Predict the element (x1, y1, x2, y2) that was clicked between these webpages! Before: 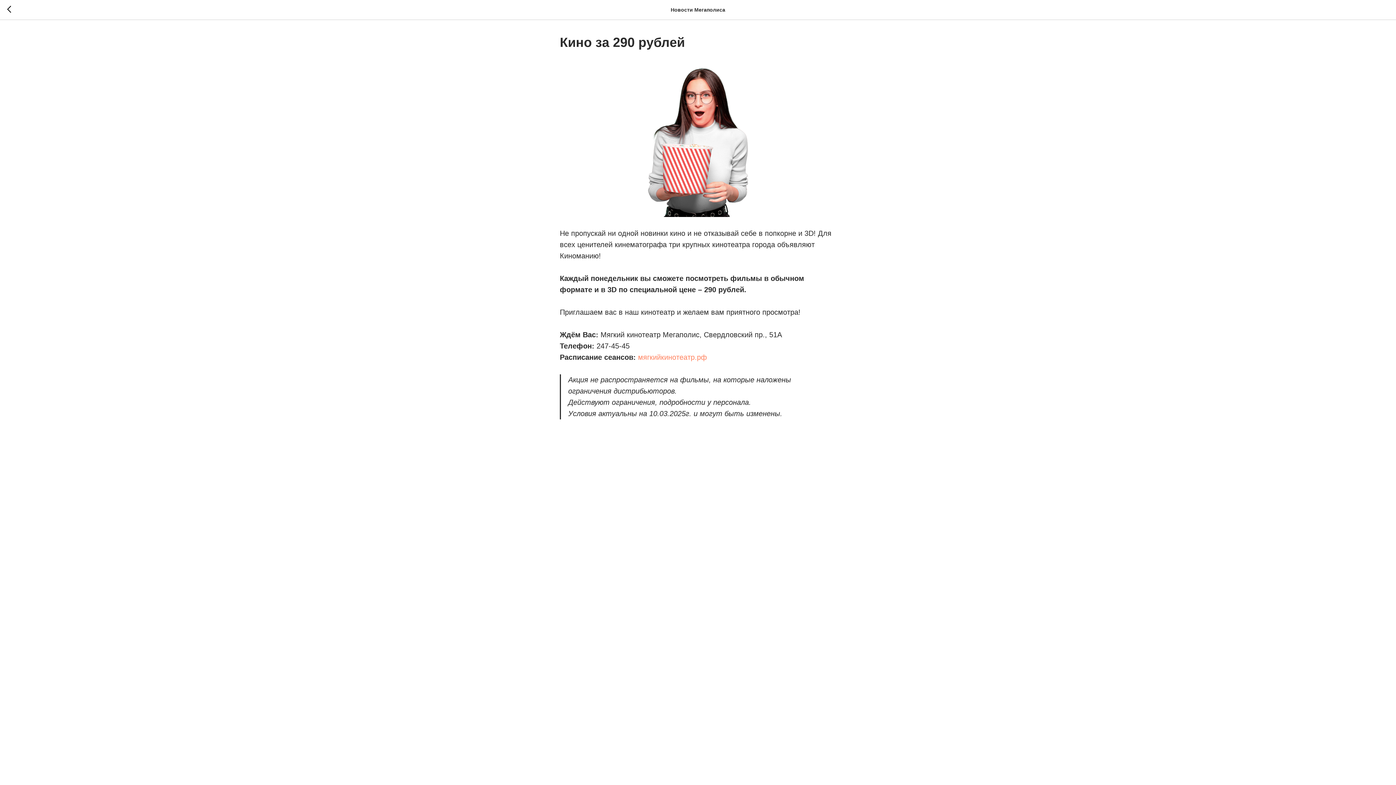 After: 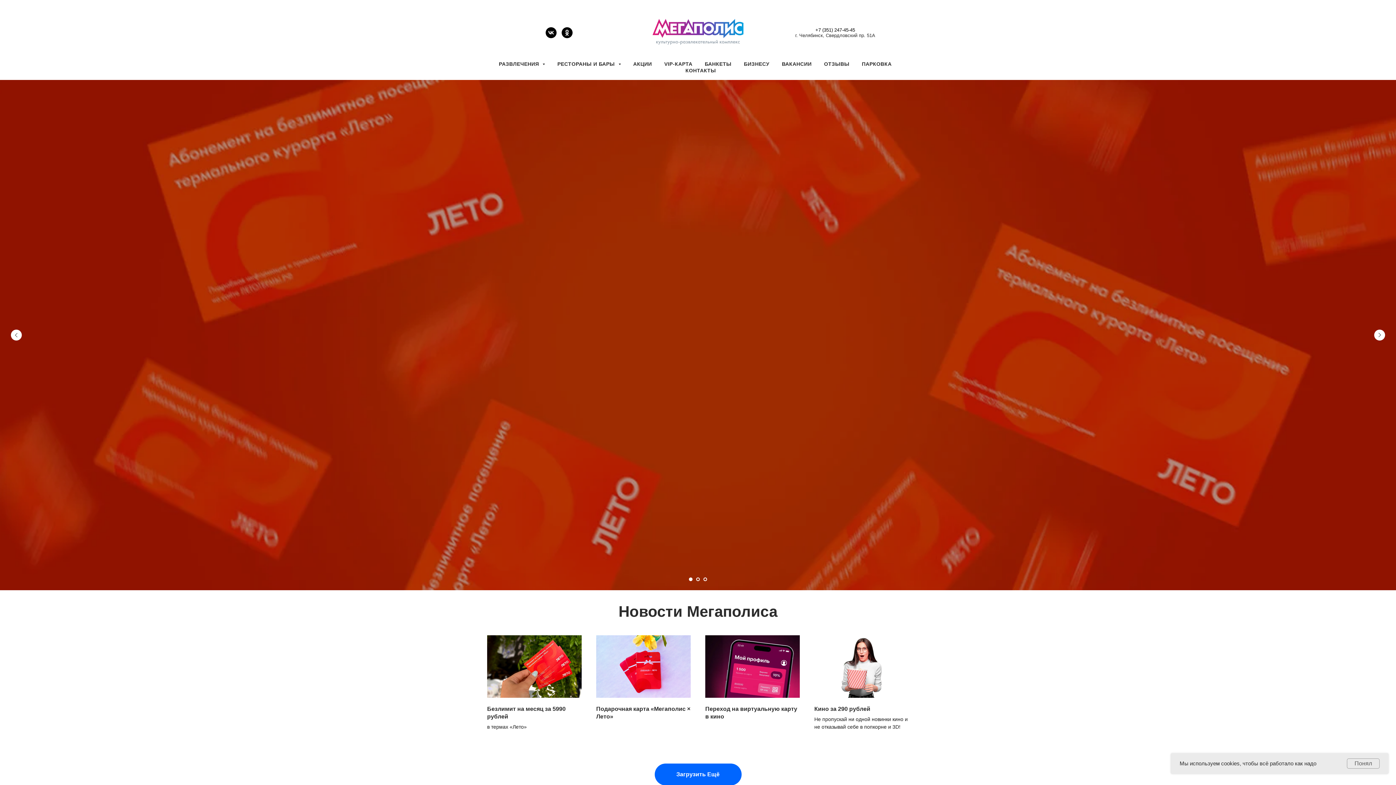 Action: bbox: (7, 5, 15, 14)